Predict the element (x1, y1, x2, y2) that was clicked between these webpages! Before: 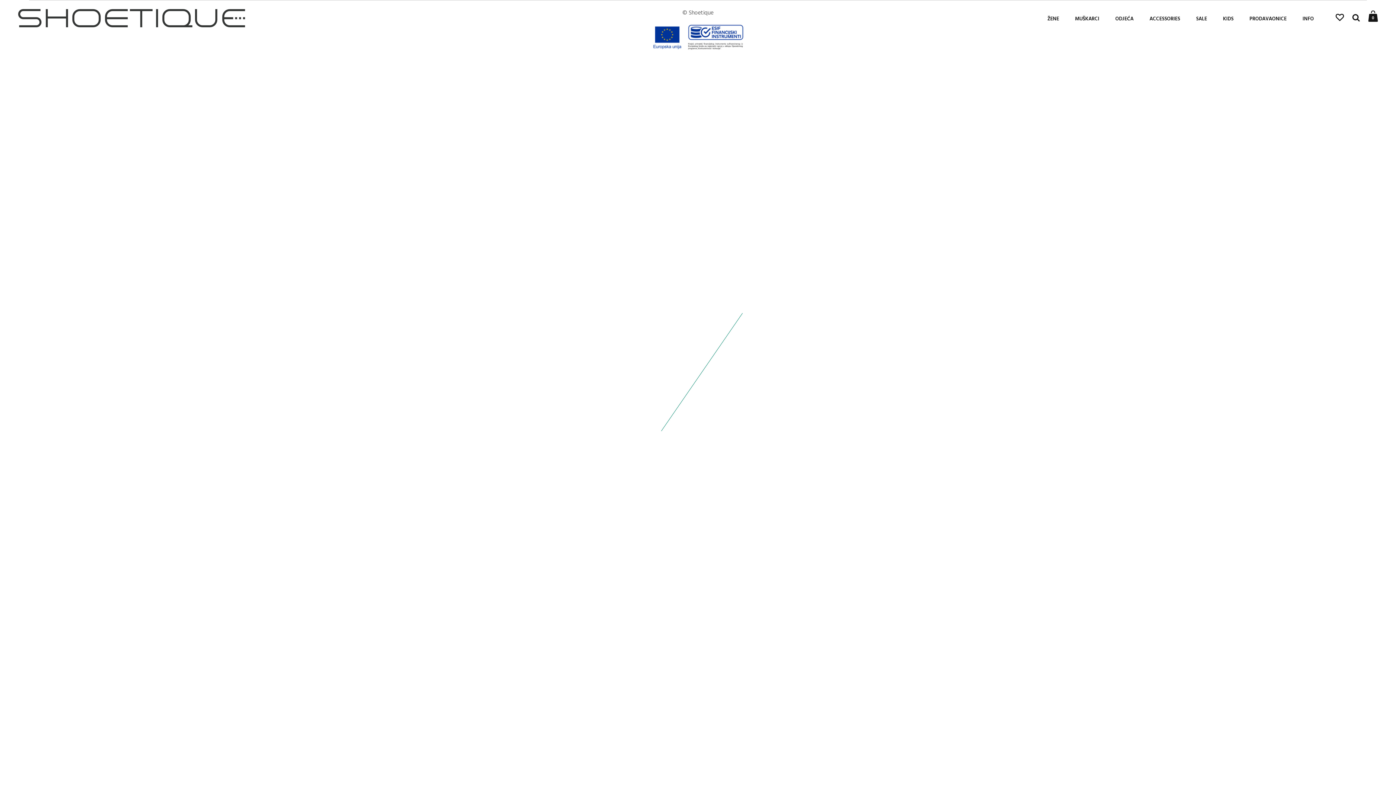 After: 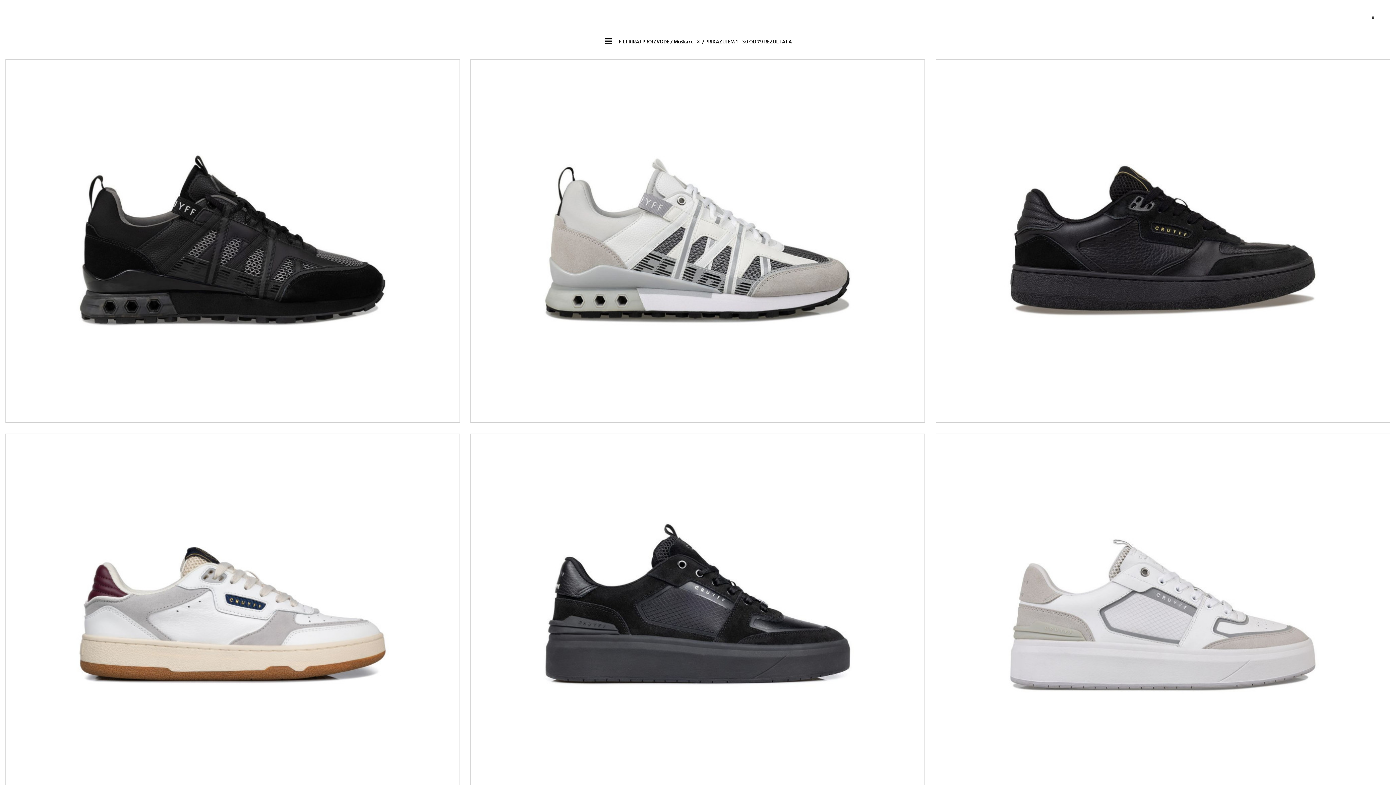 Action: label: MUŠKARCI bbox: (1075, 9, 1099, 27)